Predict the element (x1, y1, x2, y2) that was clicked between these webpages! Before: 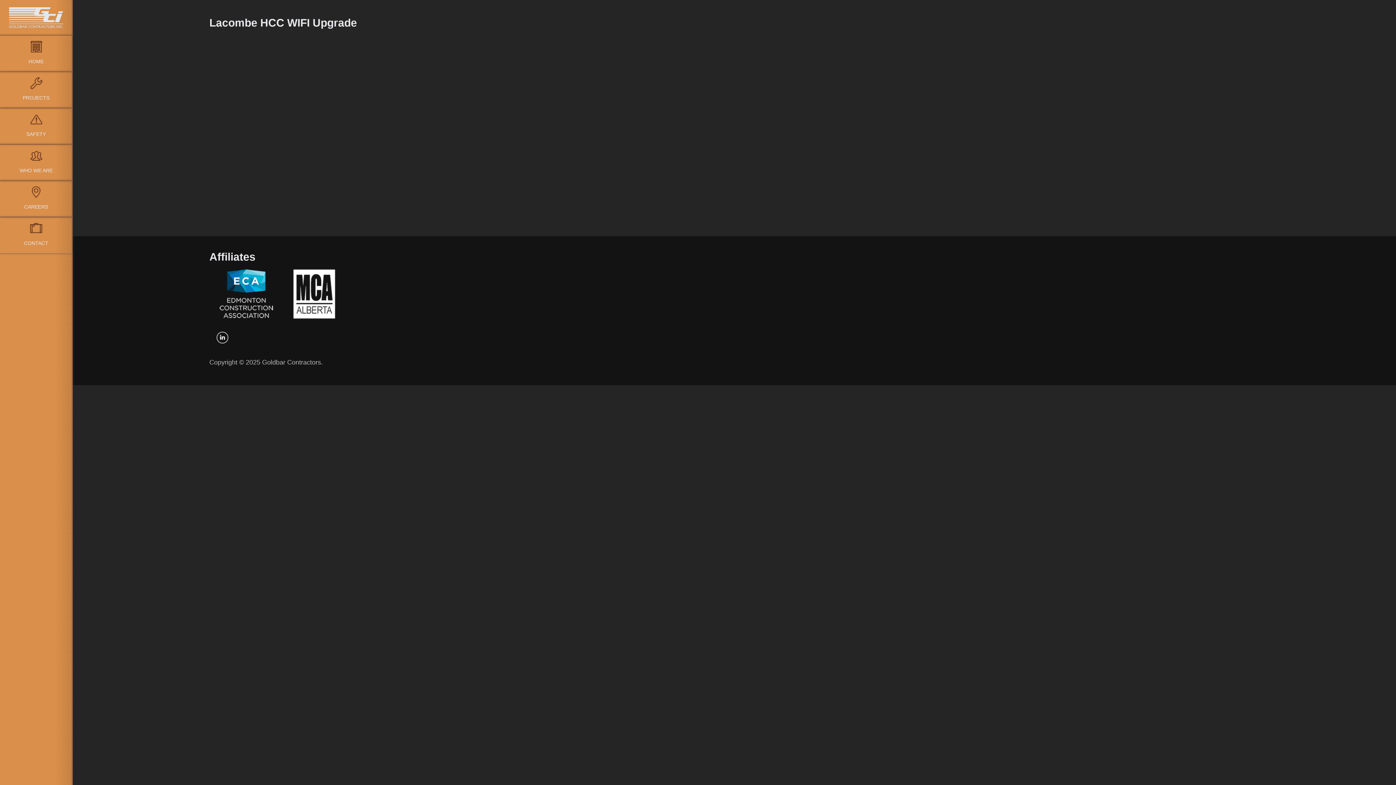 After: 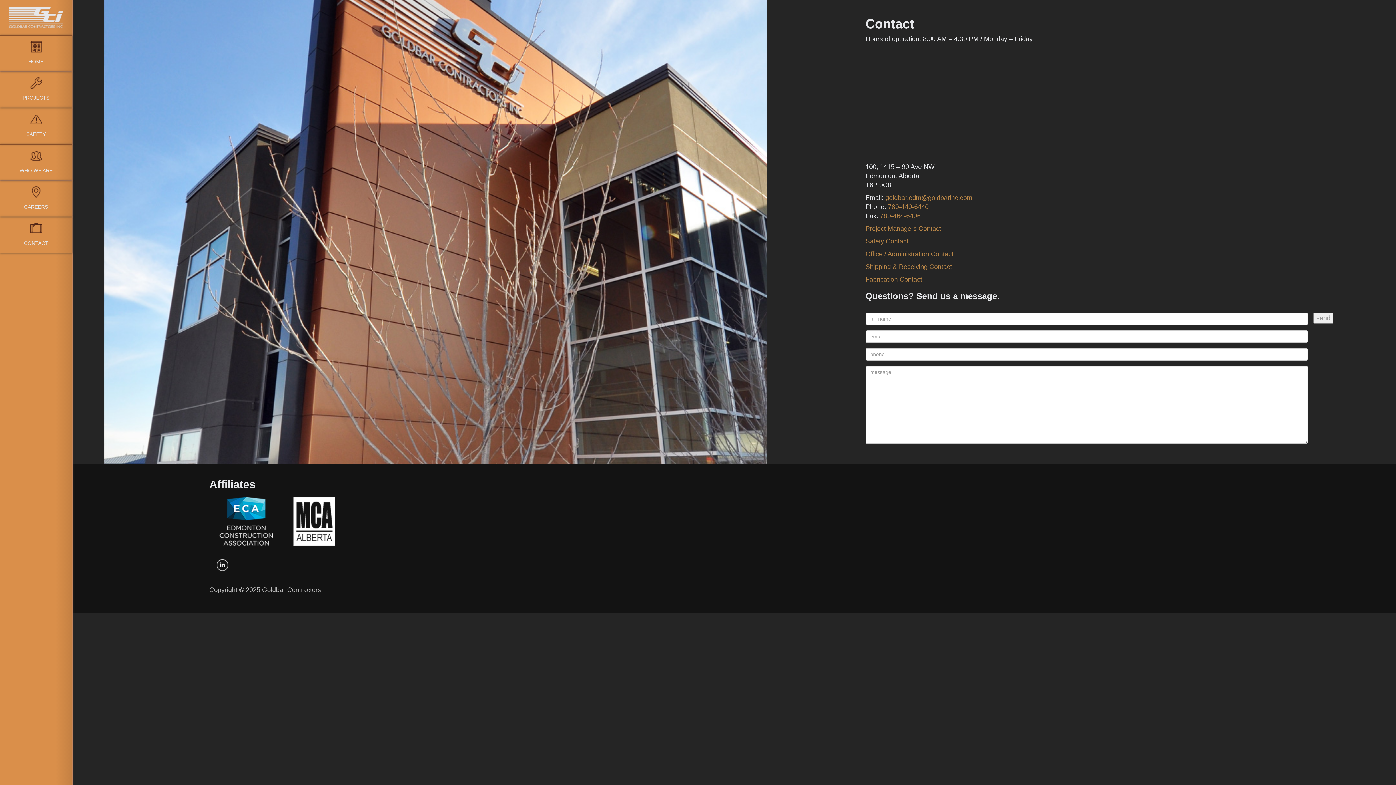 Action: bbox: (0, 221, 72, 251) label: CONTACT